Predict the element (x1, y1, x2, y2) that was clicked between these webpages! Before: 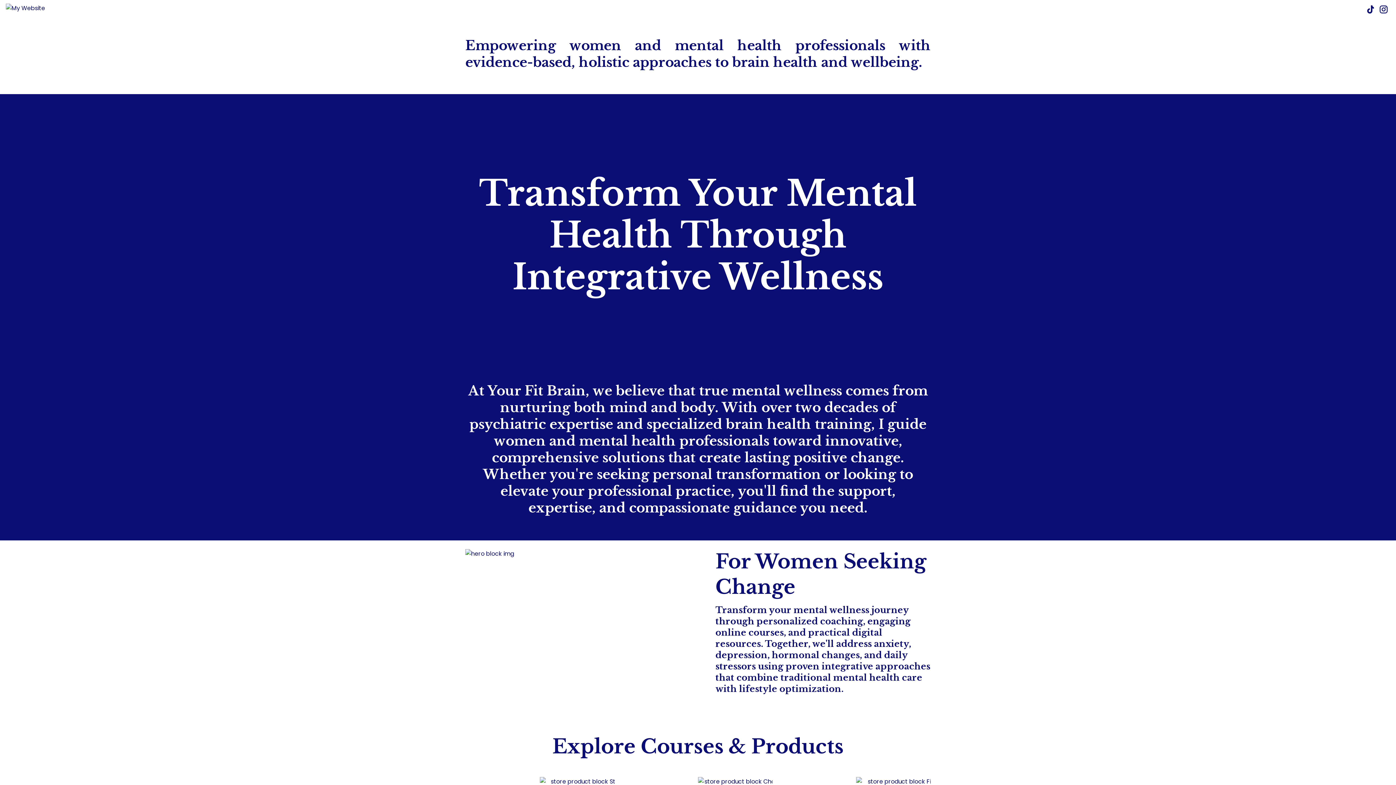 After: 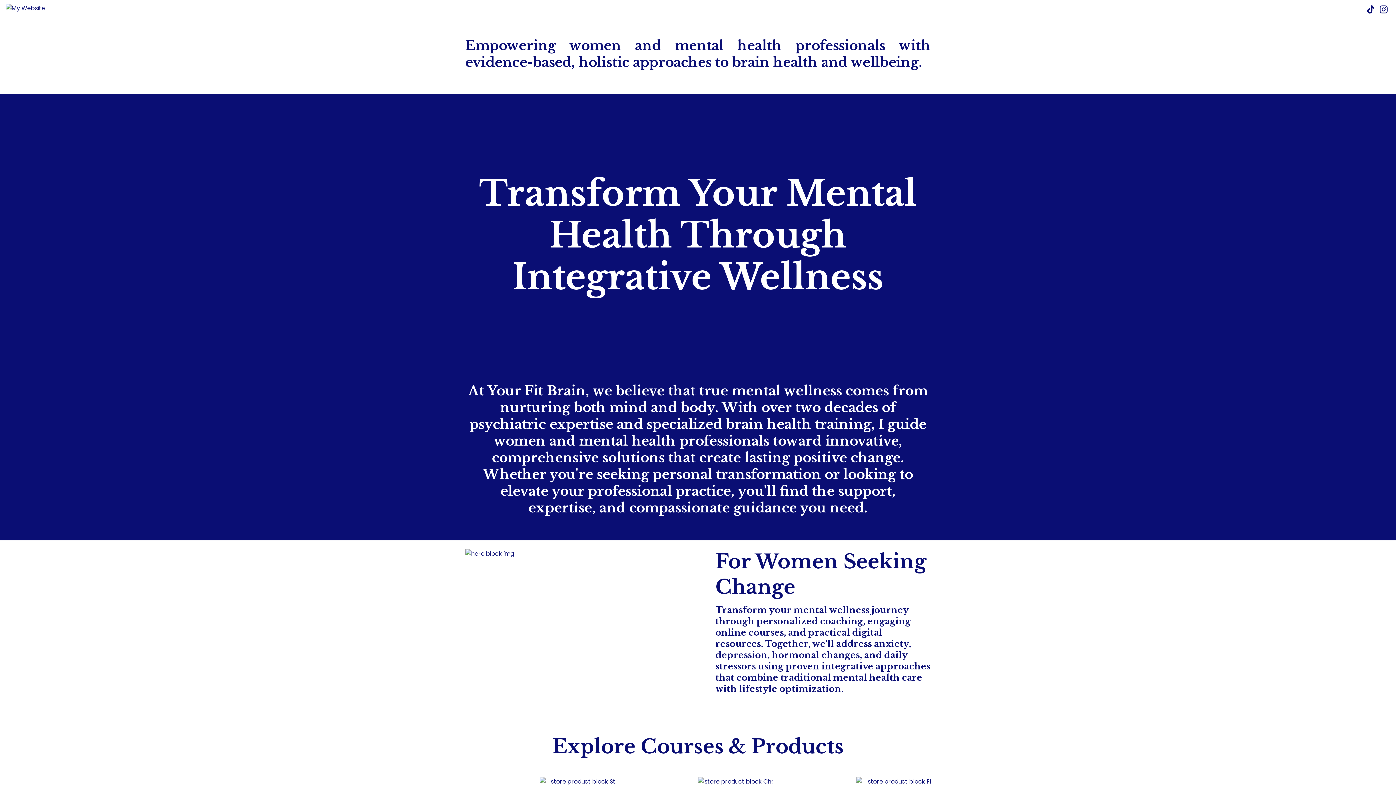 Action: bbox: (1377, 2, 1390, 18) label: instagram.com/